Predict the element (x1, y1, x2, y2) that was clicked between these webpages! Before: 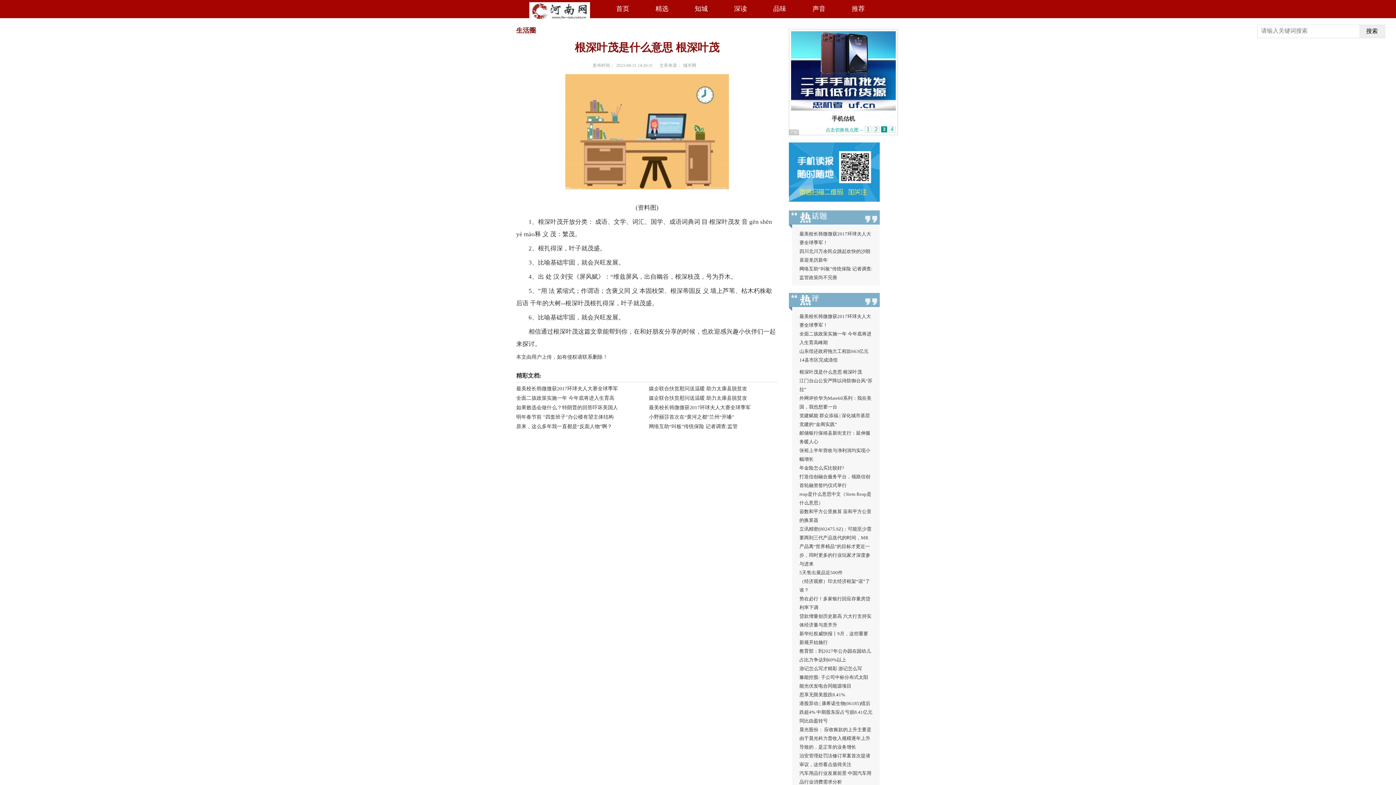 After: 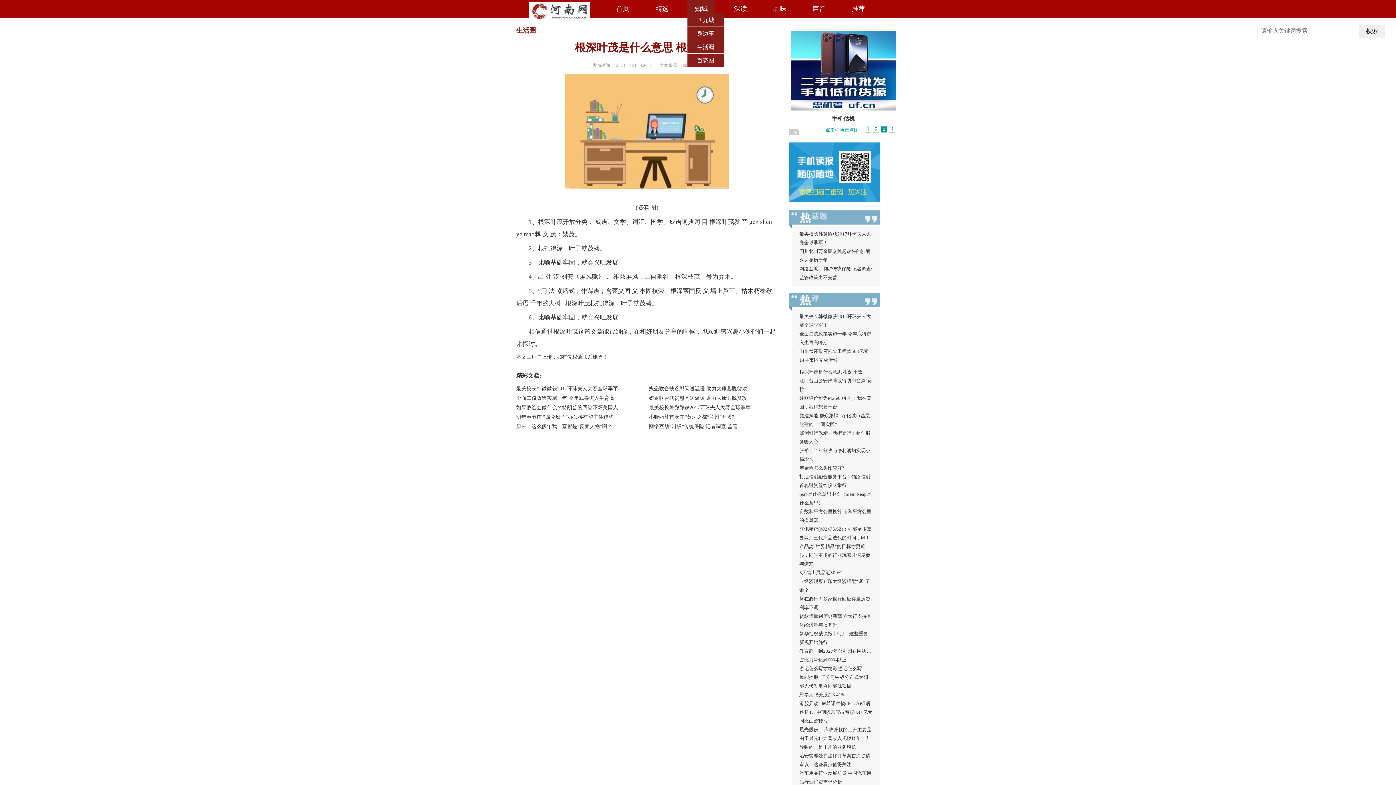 Action: label: 知城 bbox: (694, 5, 708, 12)